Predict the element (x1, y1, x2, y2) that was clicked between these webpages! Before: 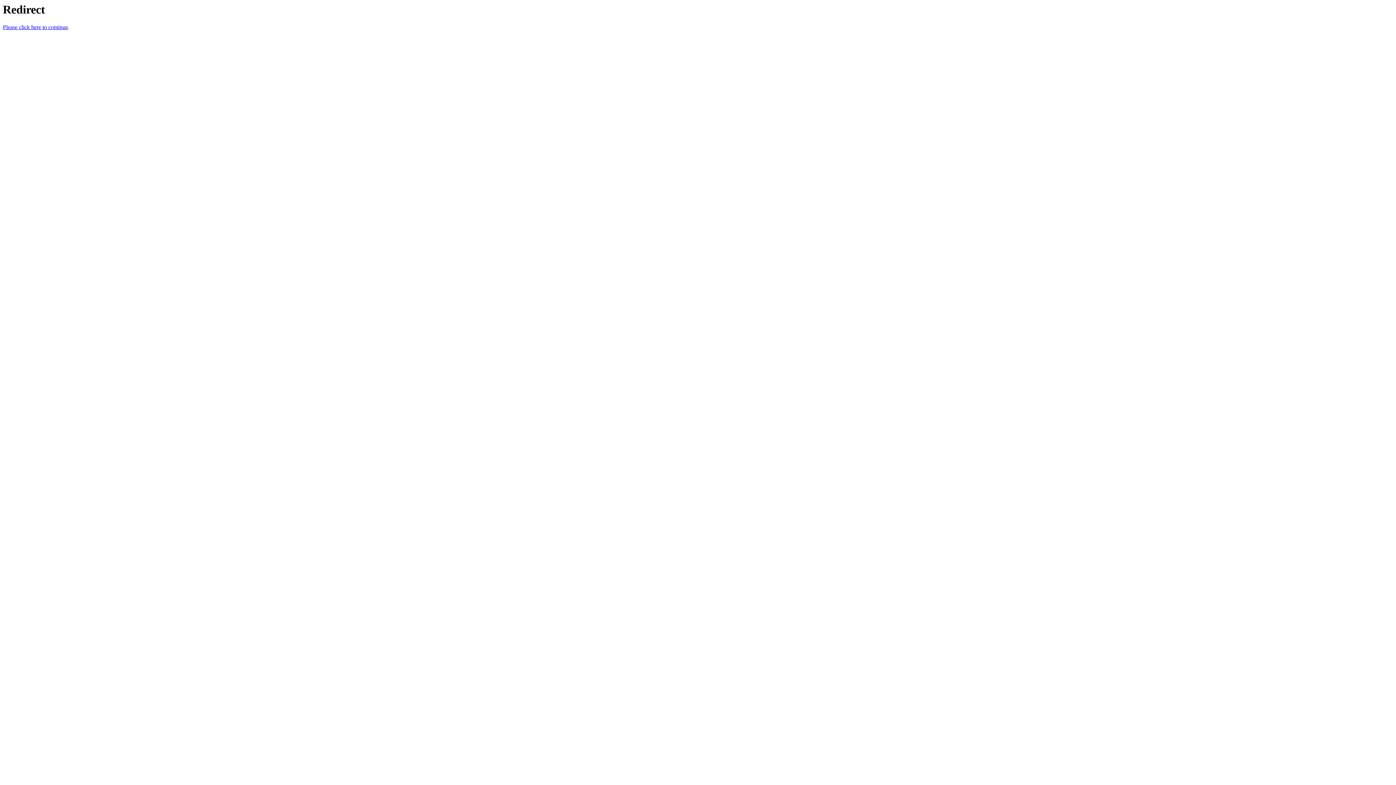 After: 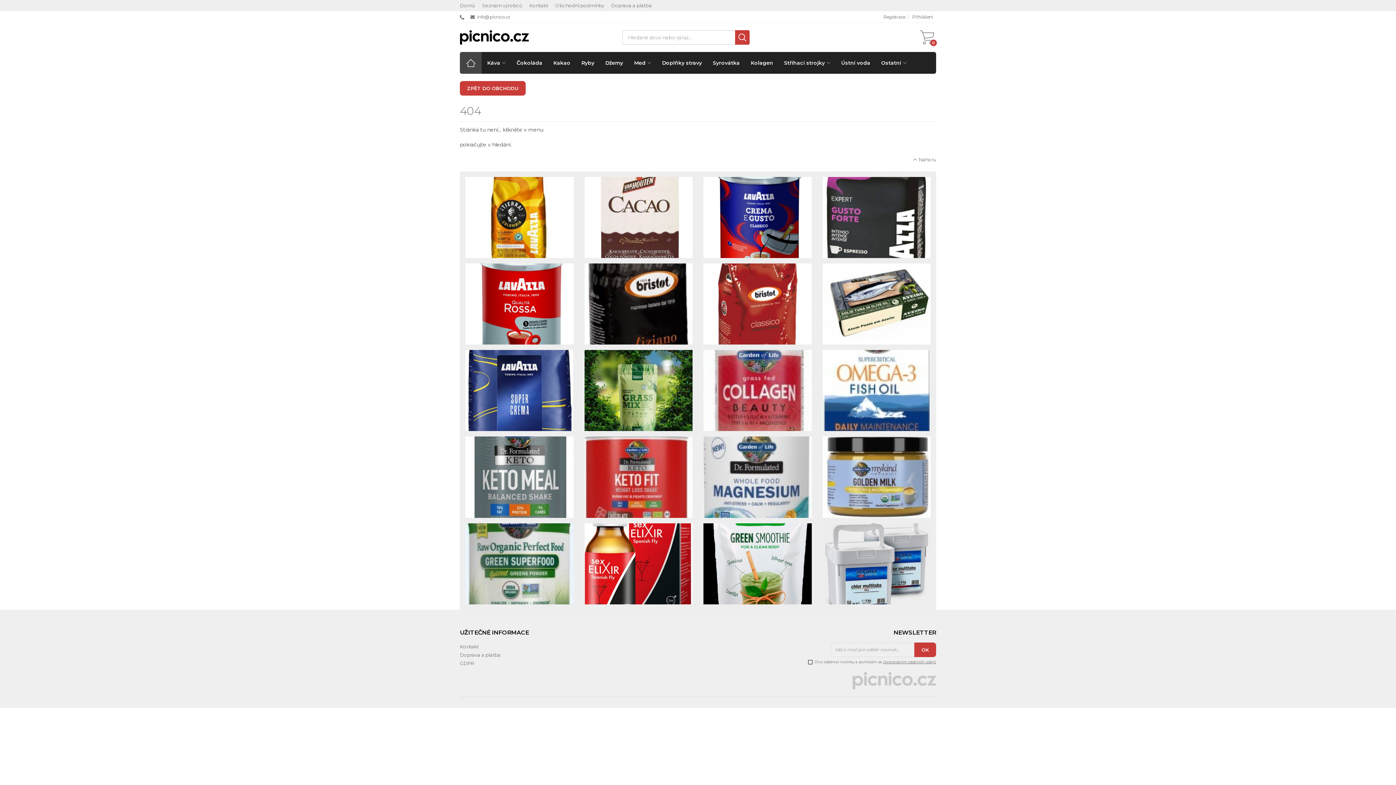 Action: label: Please click here to continue bbox: (2, 24, 68, 30)